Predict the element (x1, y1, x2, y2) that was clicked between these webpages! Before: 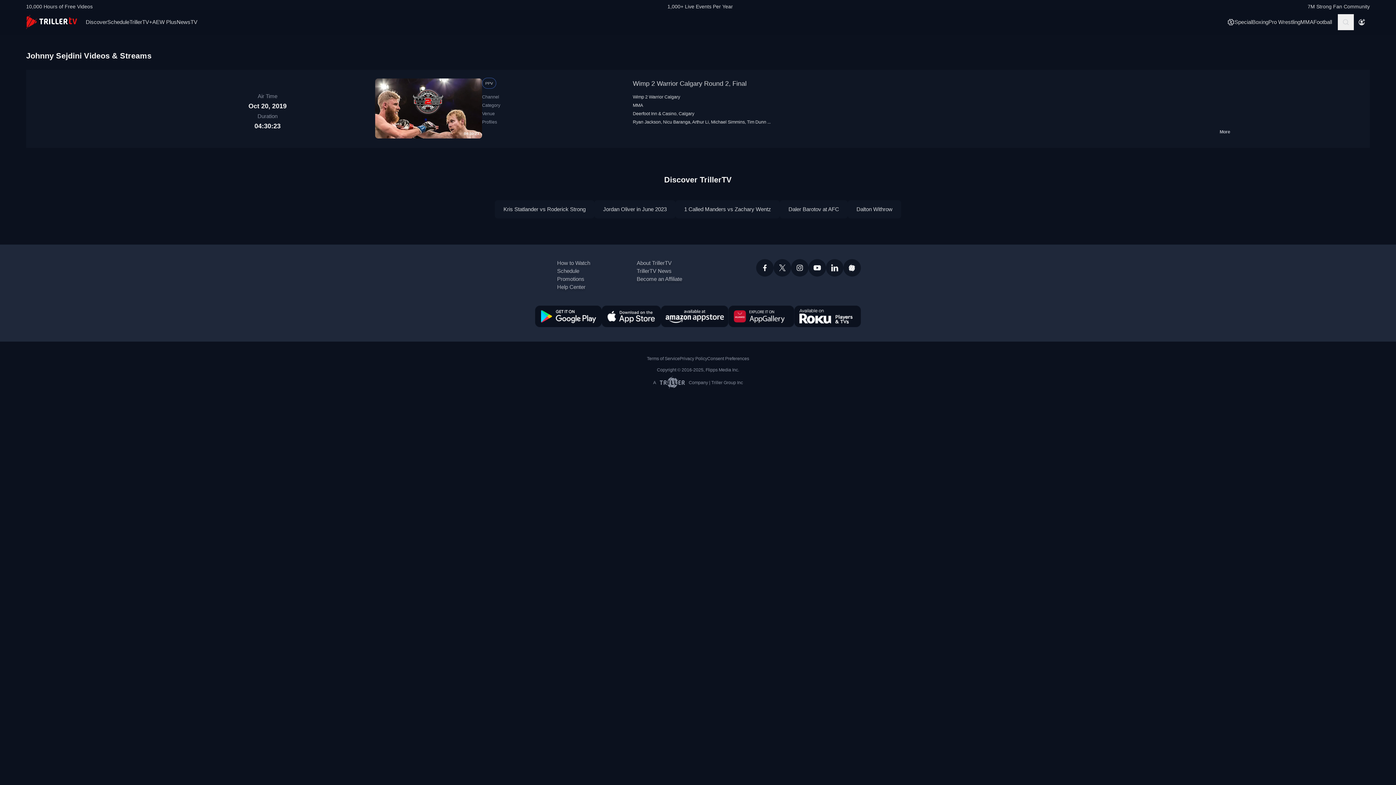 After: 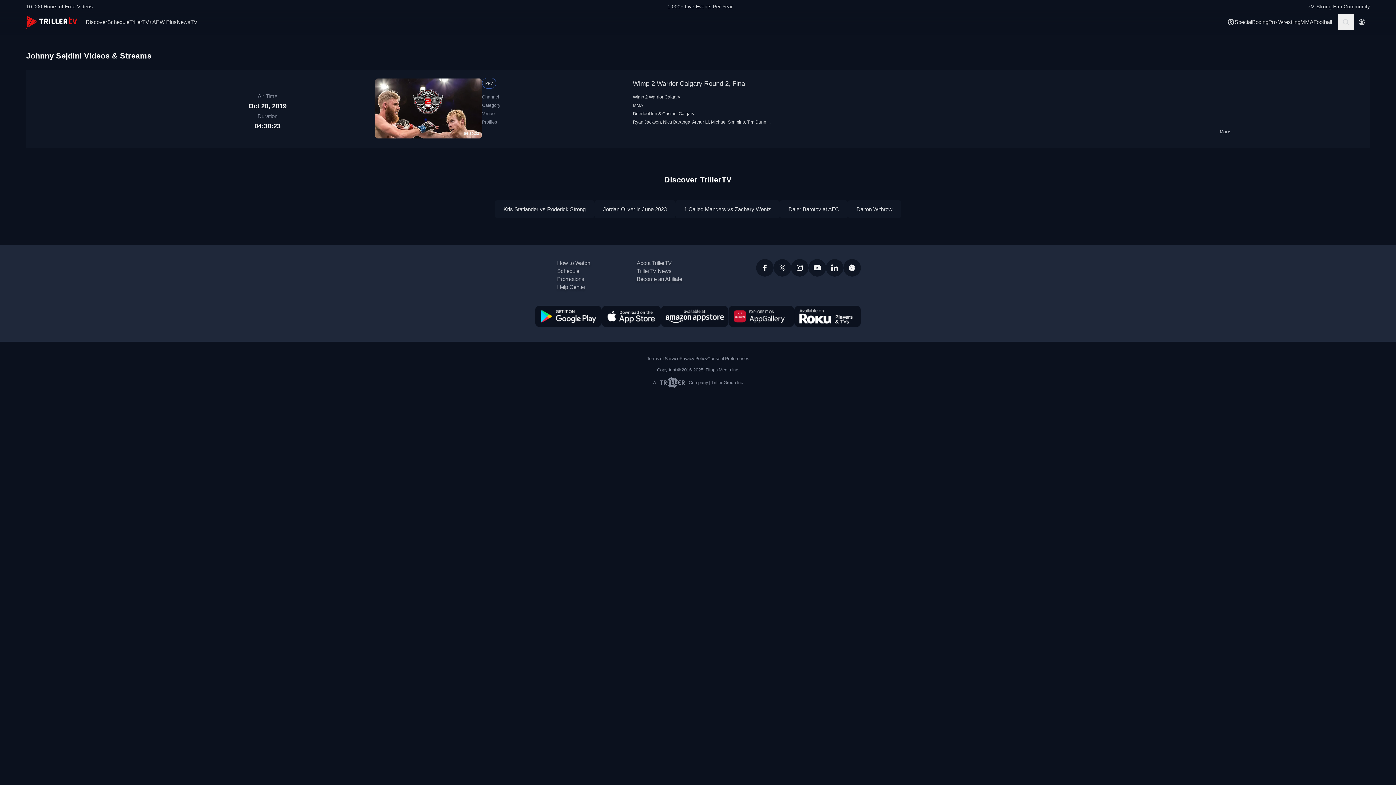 Action: bbox: (661, 305, 728, 327)